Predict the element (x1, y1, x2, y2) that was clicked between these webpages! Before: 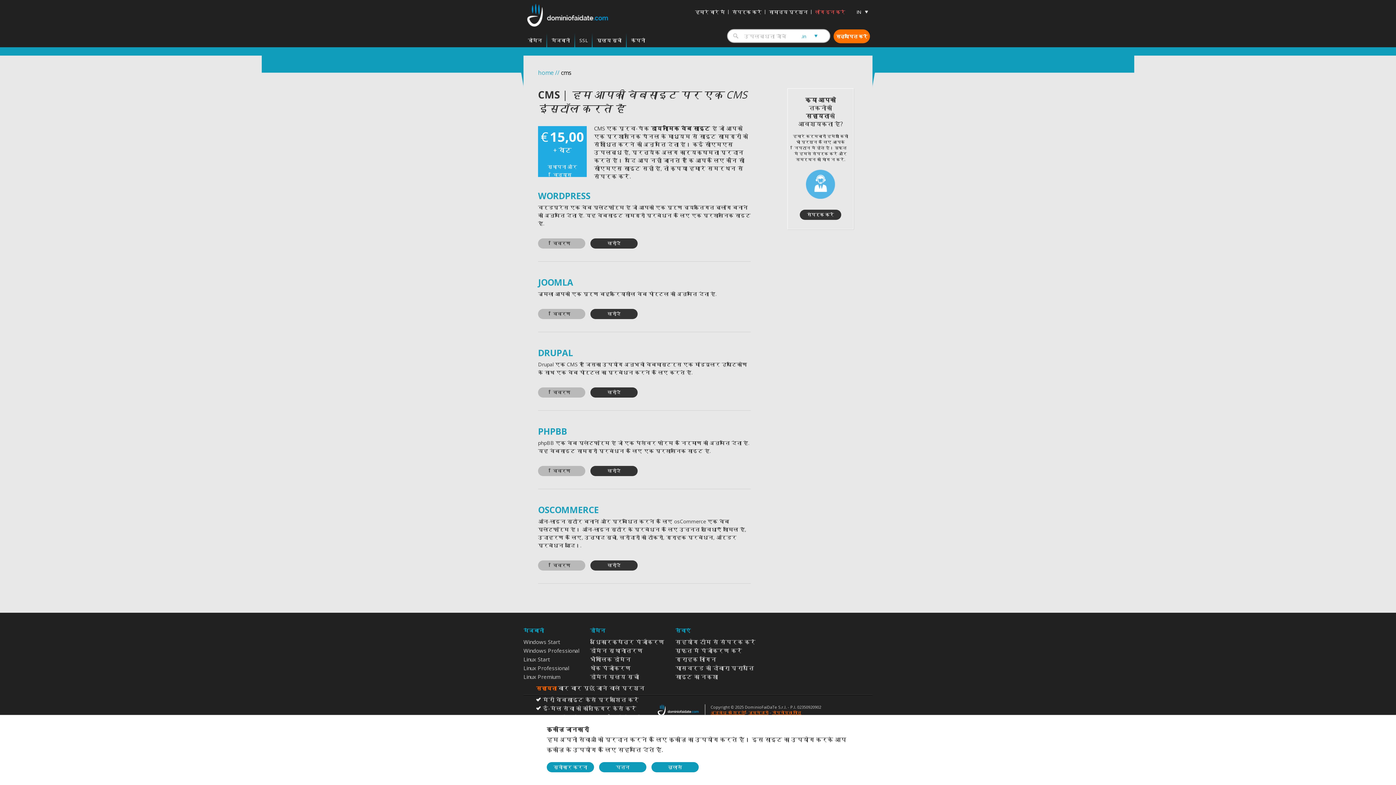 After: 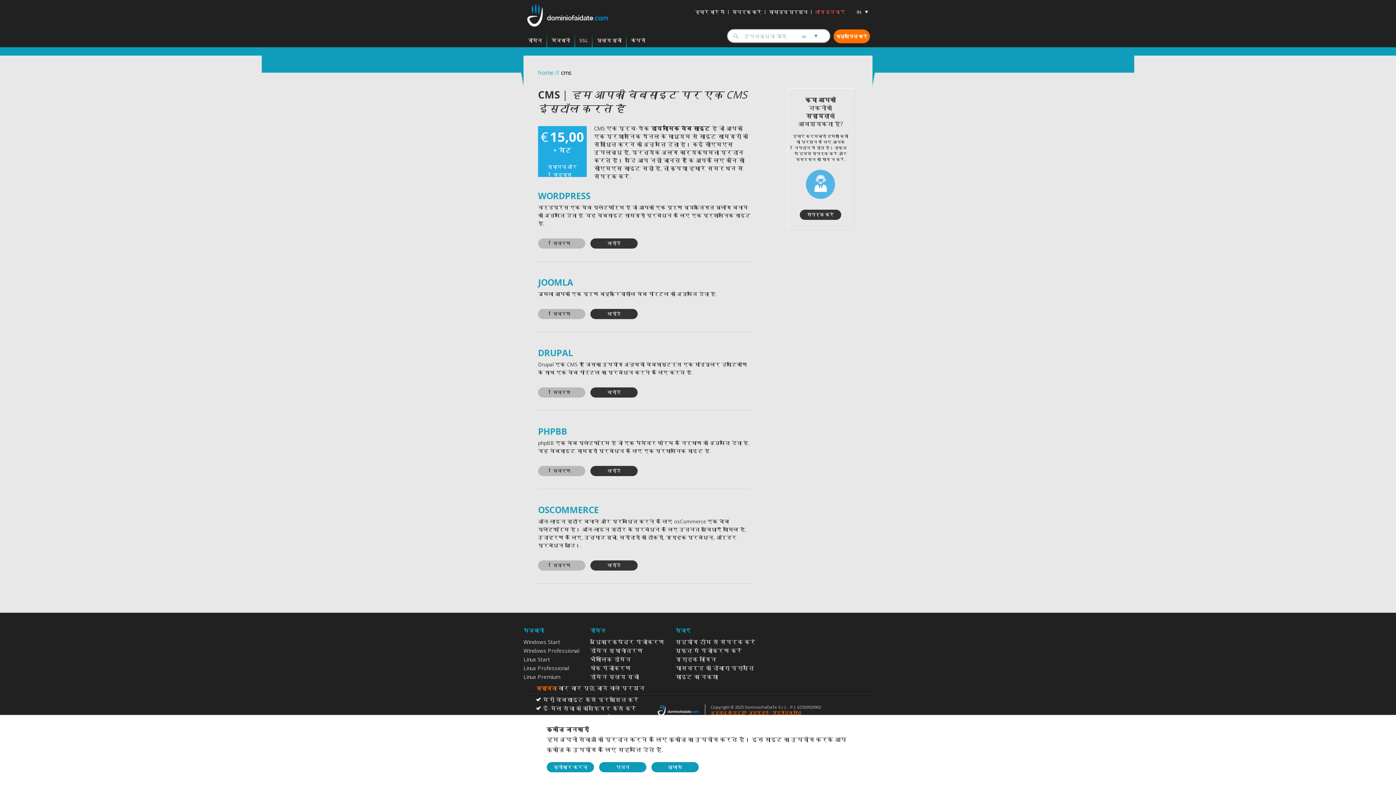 Action: label: ज़िम्मेदारी bbox: (748, 710, 768, 715)